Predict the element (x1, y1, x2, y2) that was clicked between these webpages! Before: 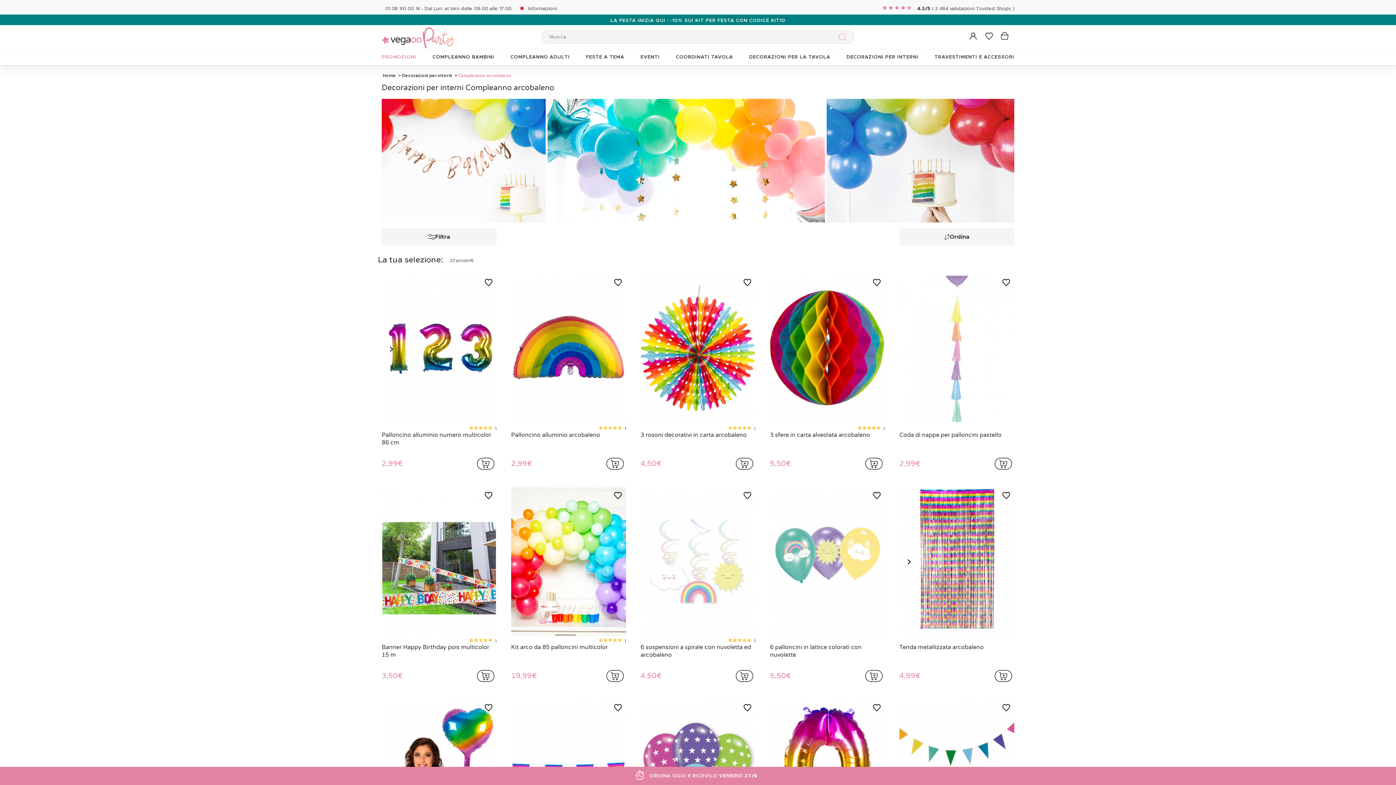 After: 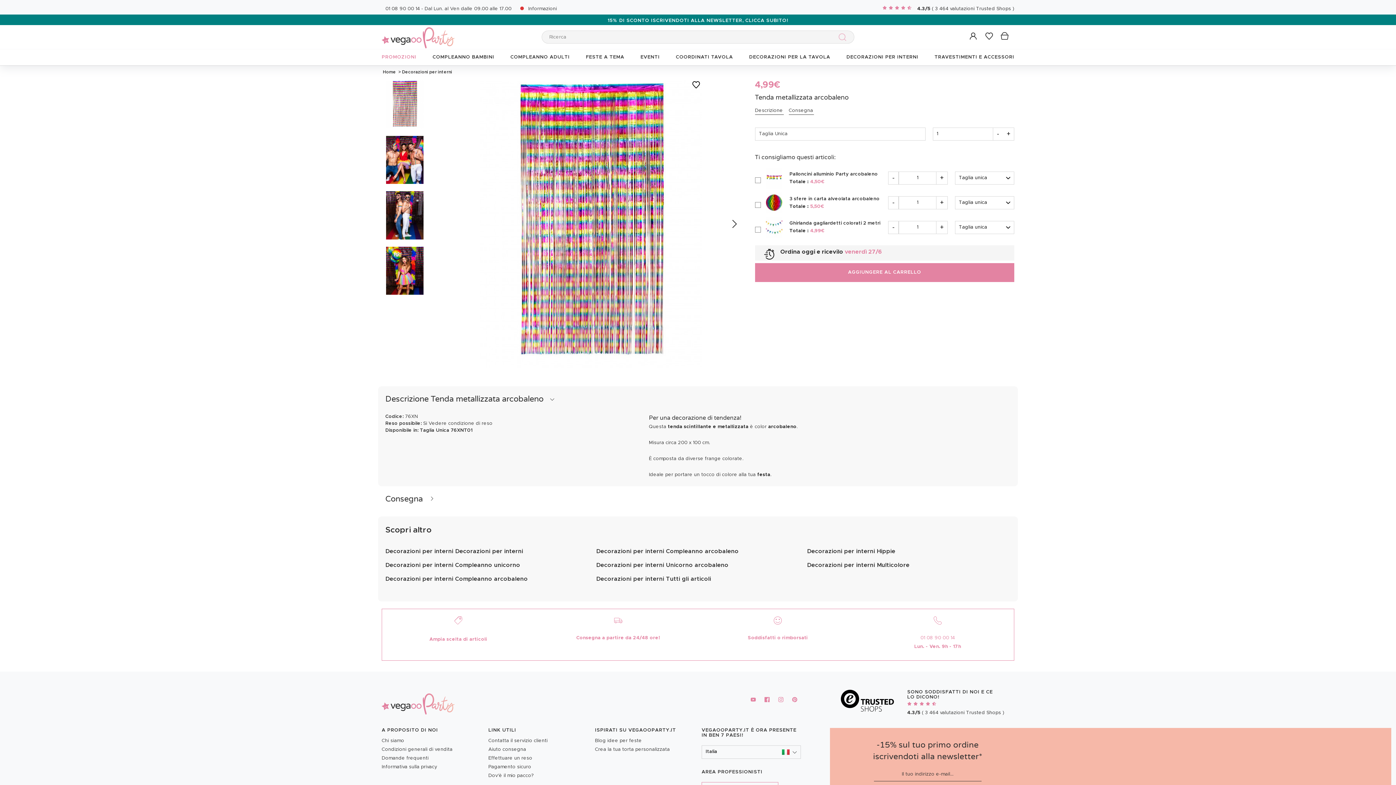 Action: bbox: (899, 644, 1014, 659) label: Tenda metallizzata arcobaleno